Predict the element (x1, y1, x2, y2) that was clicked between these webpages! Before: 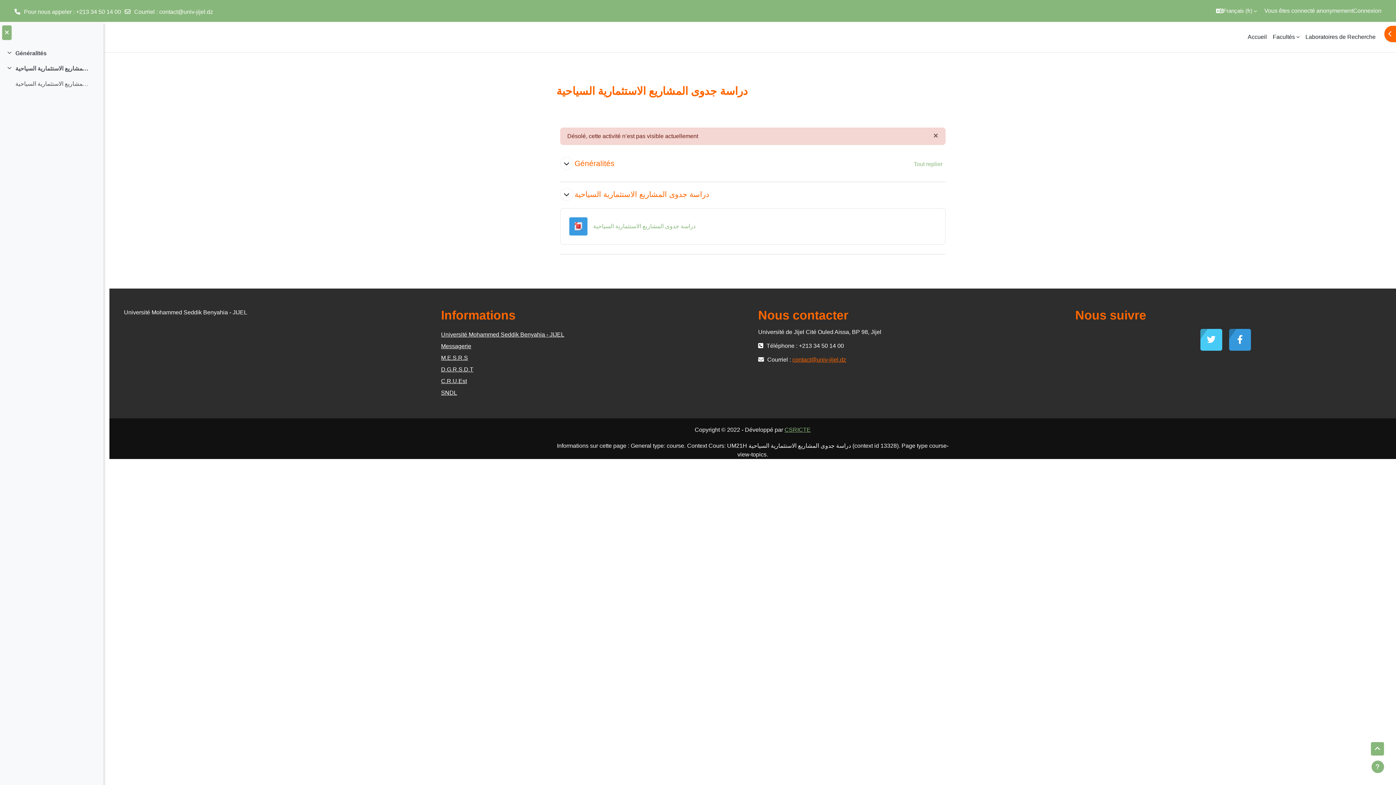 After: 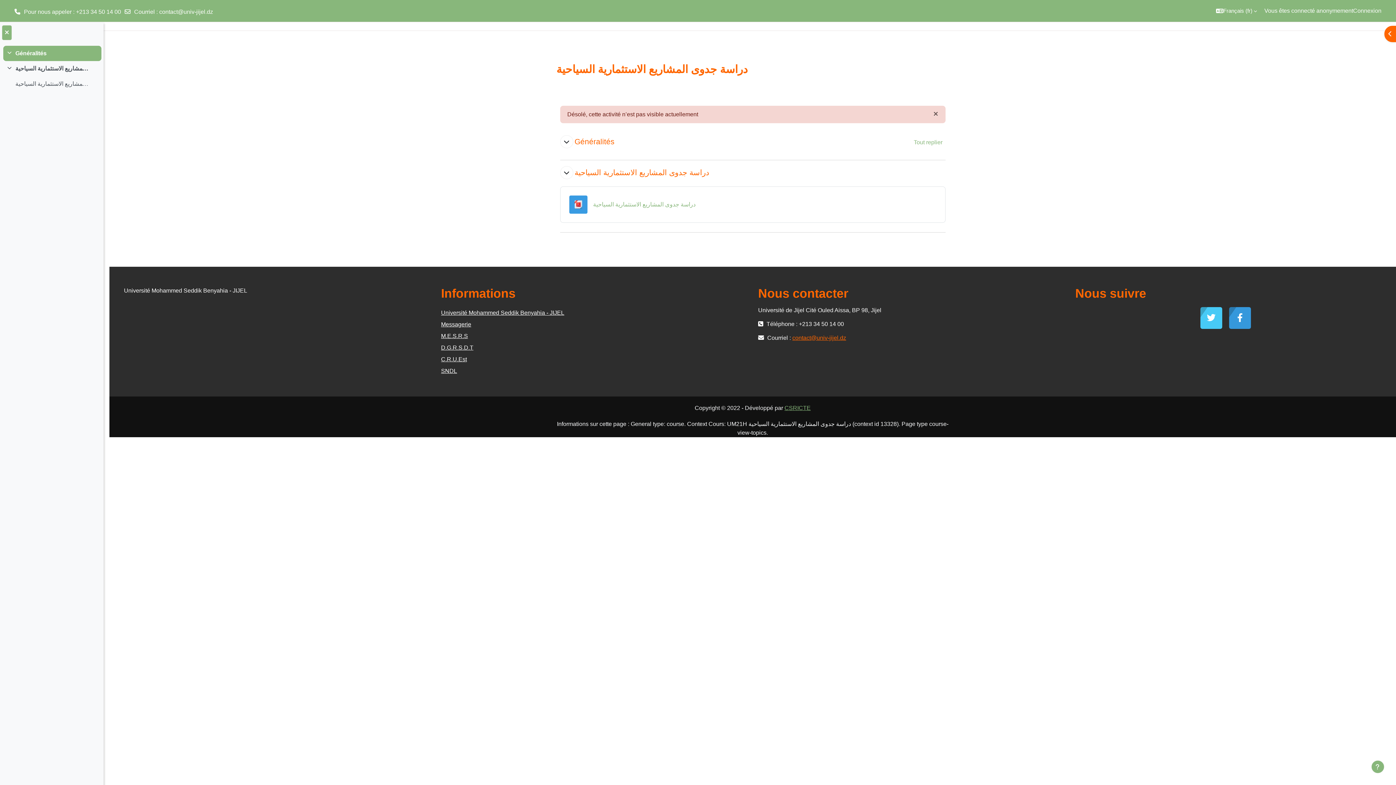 Action: label: Généralités bbox: (15, 49, 46, 57)